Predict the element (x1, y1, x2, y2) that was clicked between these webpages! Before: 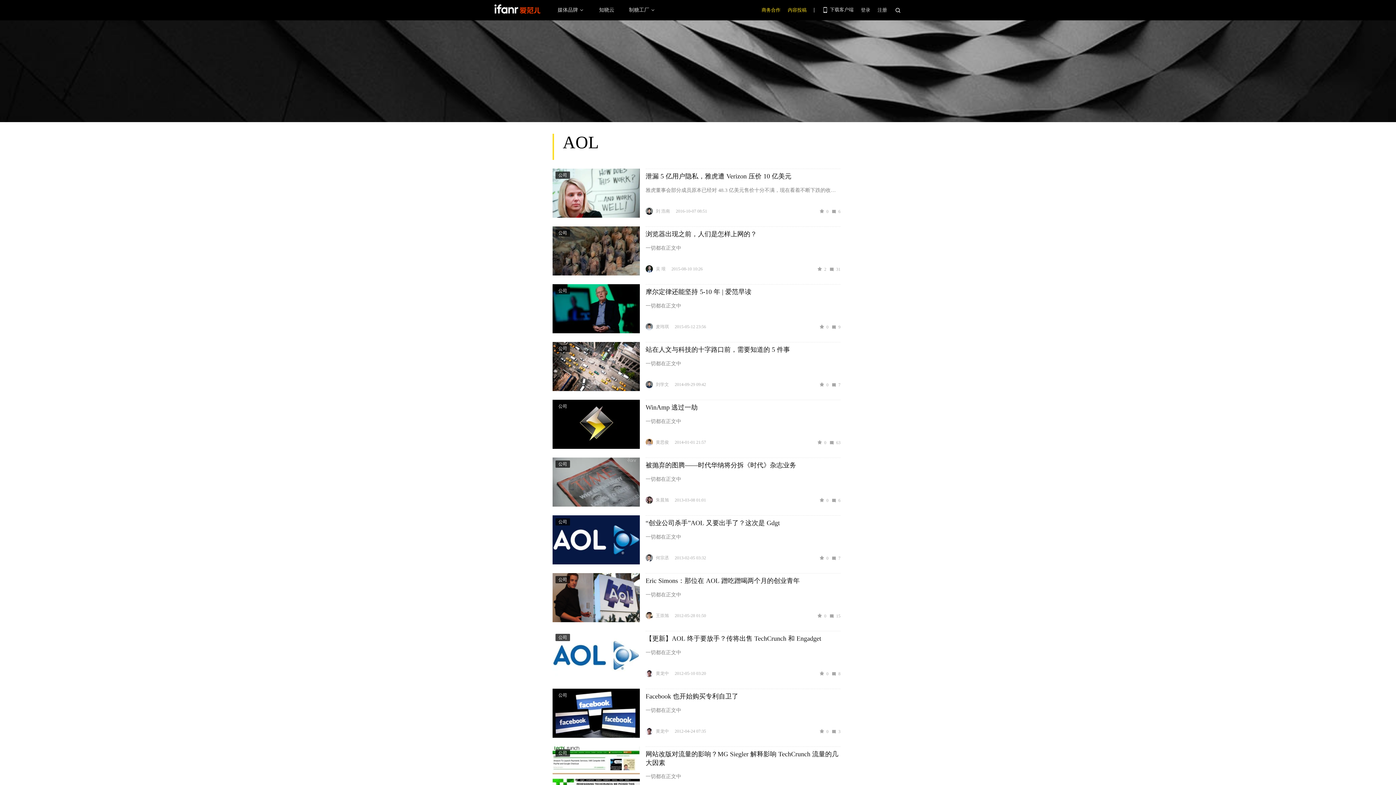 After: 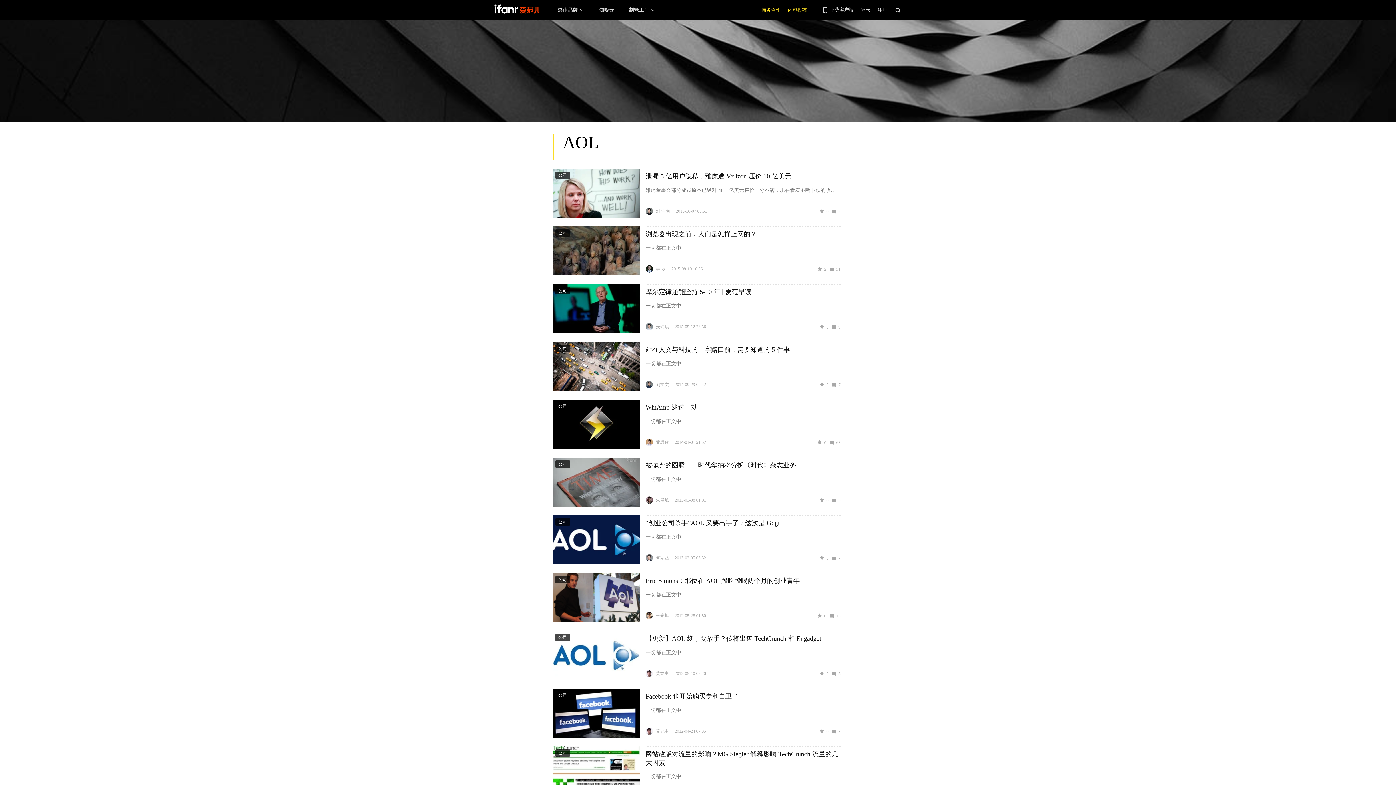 Action: label: “创业公司杀手”AOL 又要出手了？这次是 Gdgt bbox: (552, 515, 640, 564)